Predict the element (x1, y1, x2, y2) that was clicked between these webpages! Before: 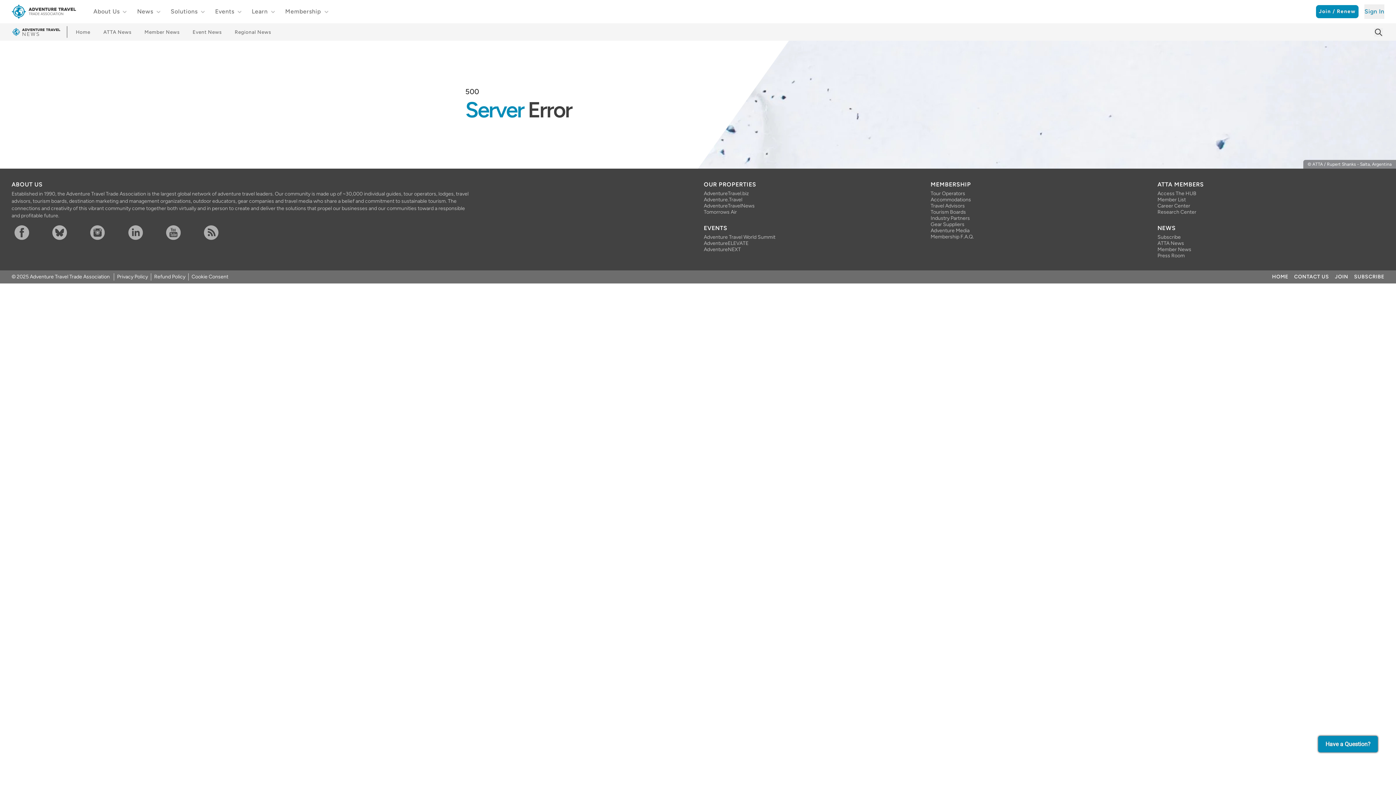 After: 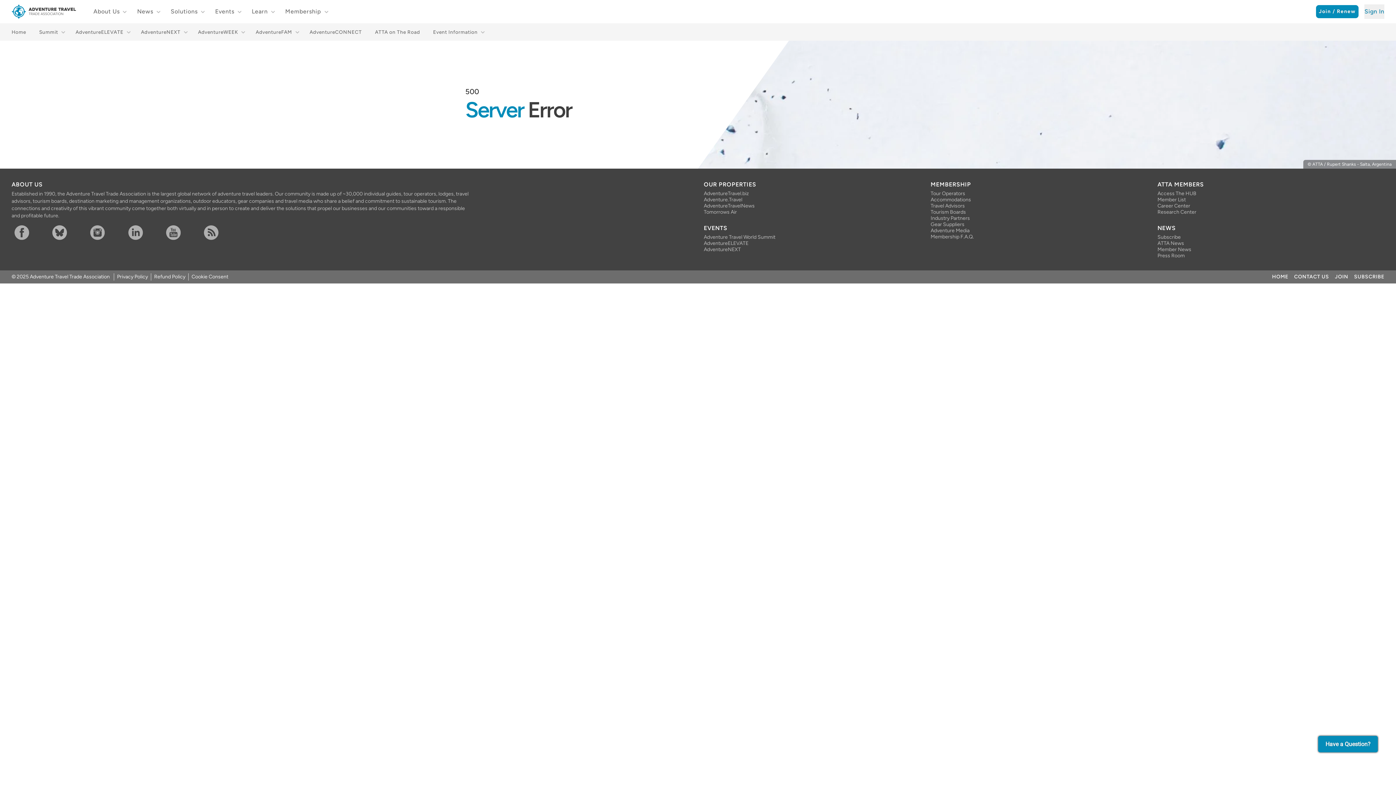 Action: bbox: (704, 234, 919, 240) label: Adventure Travel World Summit